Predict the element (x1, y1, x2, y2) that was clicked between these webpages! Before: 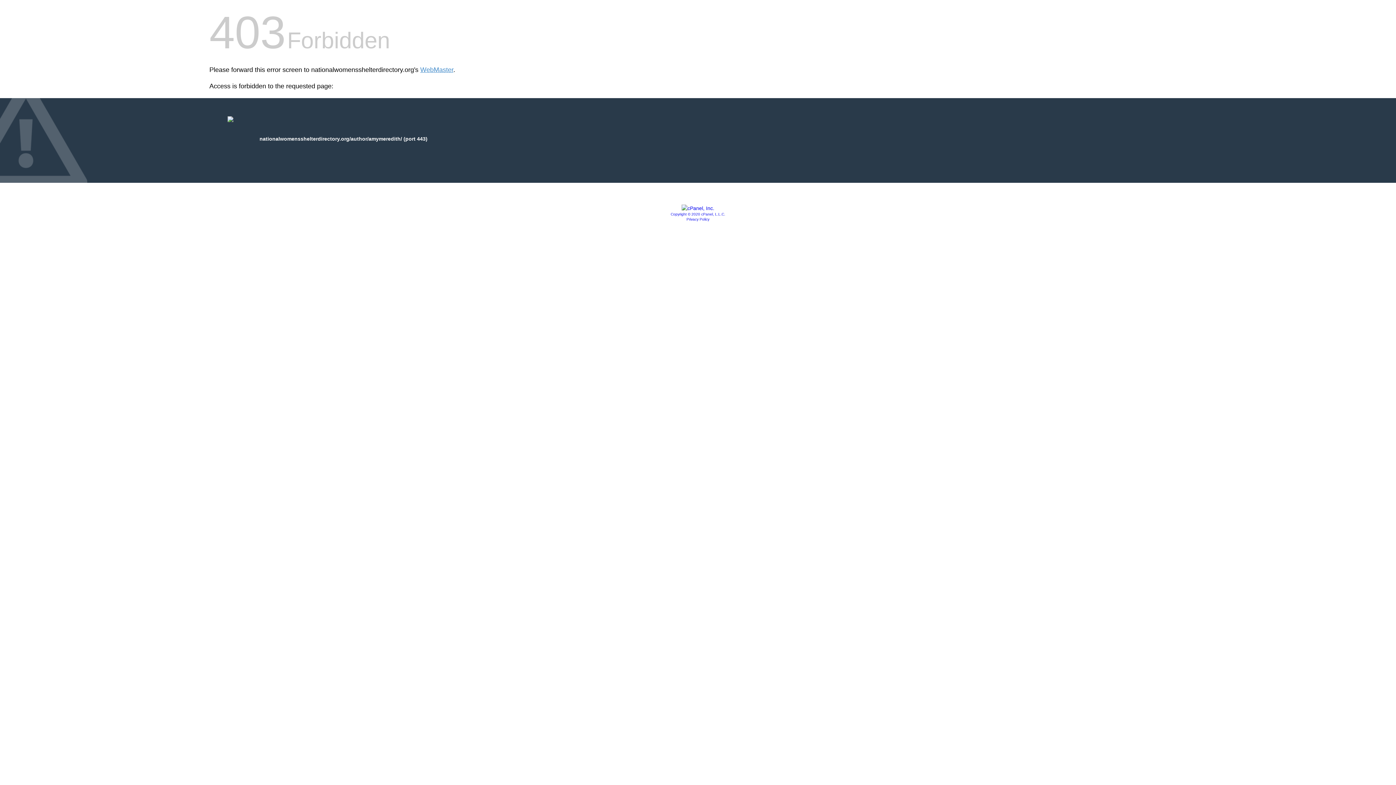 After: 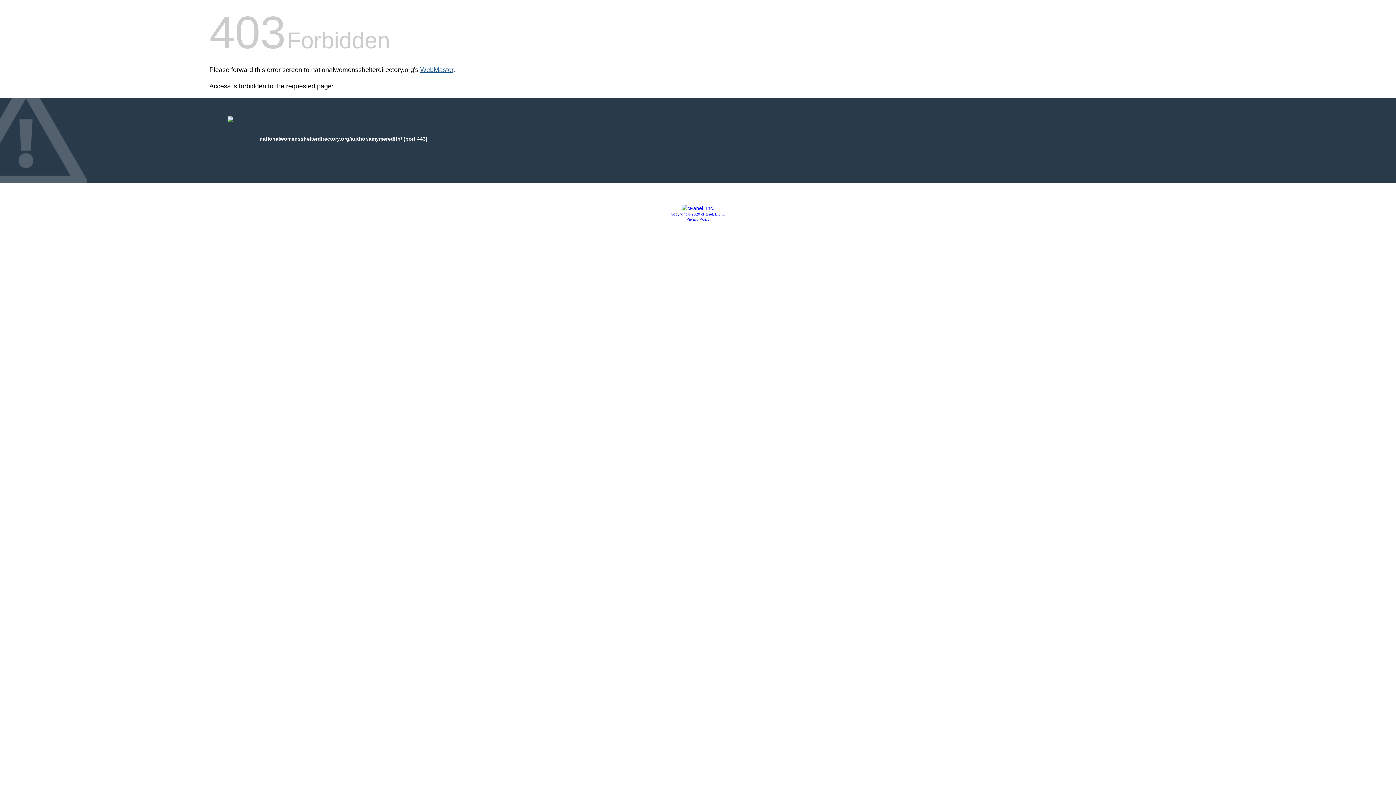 Action: bbox: (420, 66, 453, 73) label: WebMaster